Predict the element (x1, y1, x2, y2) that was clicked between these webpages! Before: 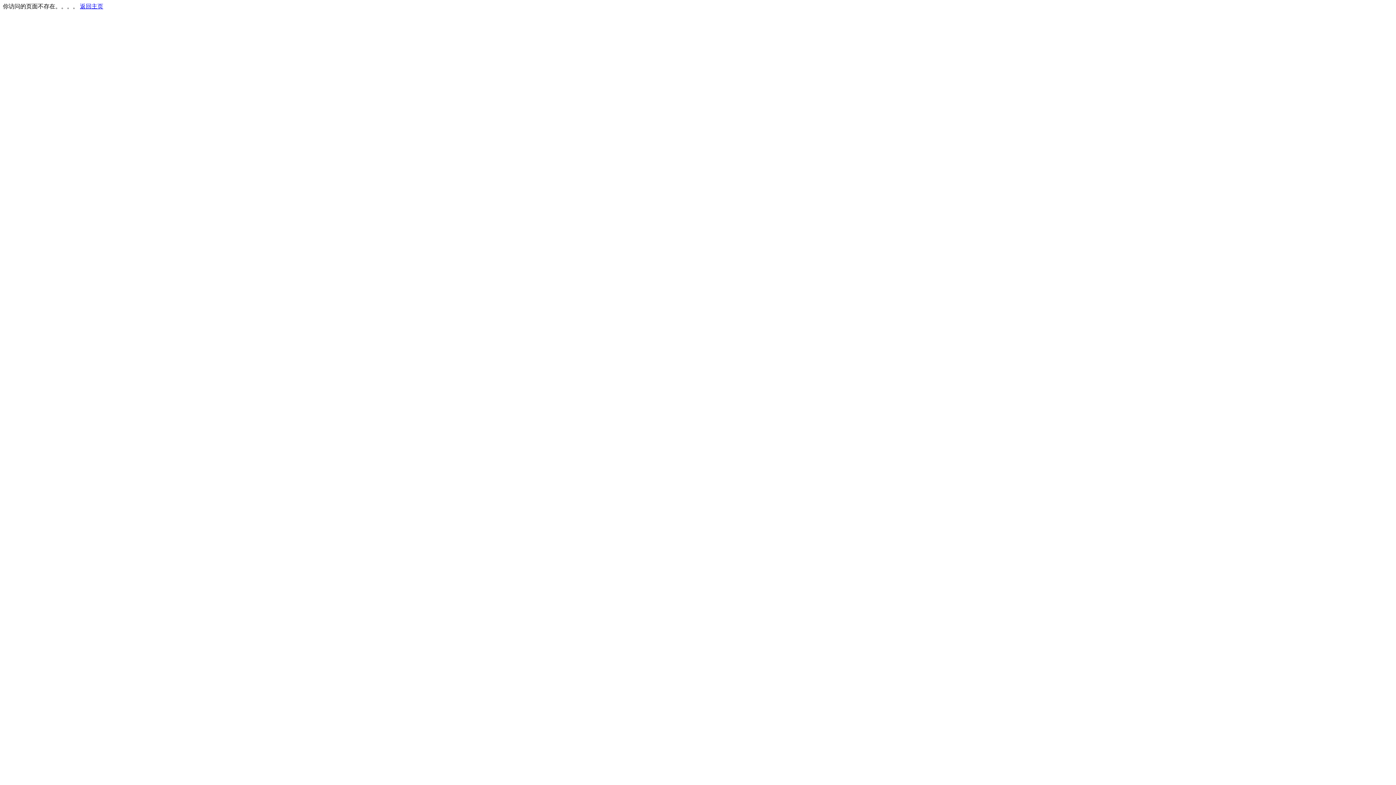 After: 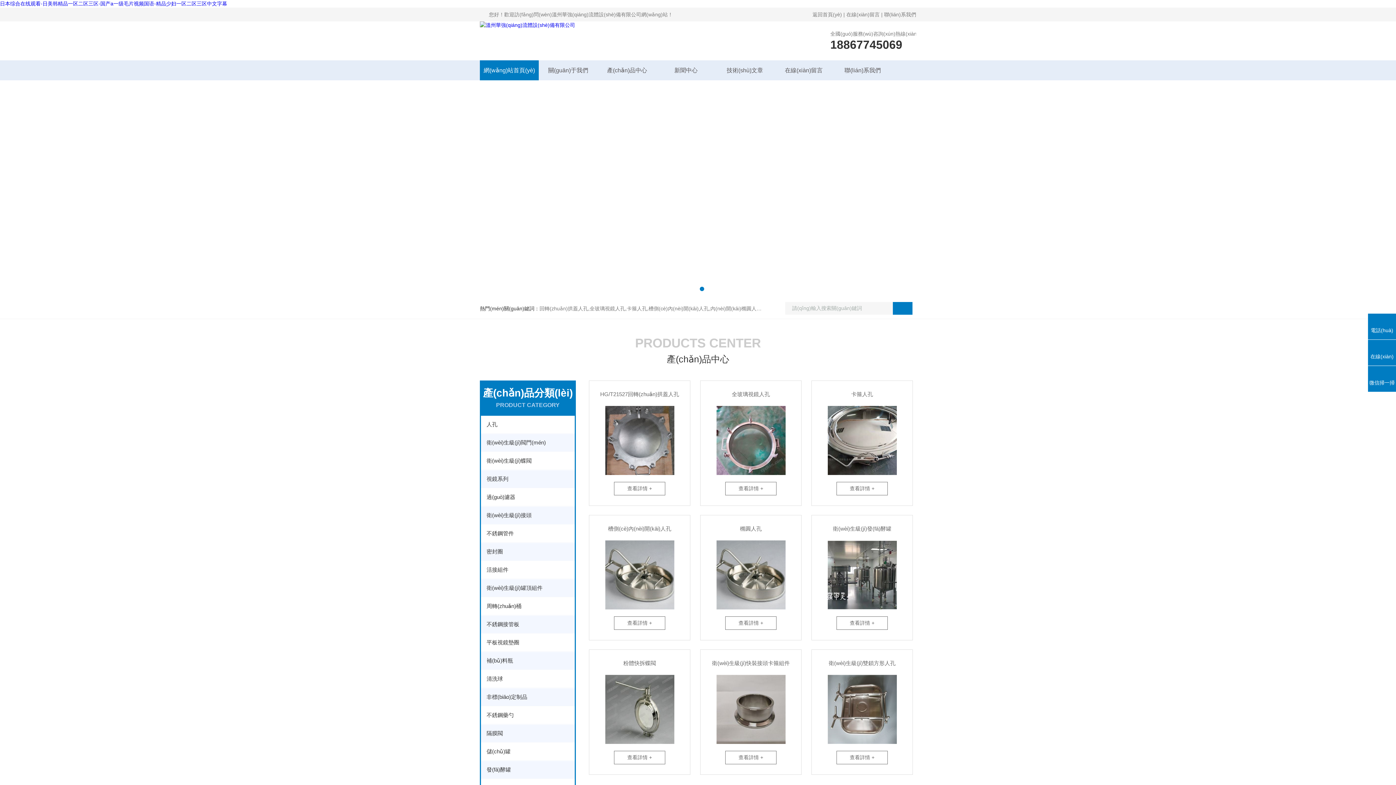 Action: label: 返回主页 bbox: (80, 3, 103, 9)